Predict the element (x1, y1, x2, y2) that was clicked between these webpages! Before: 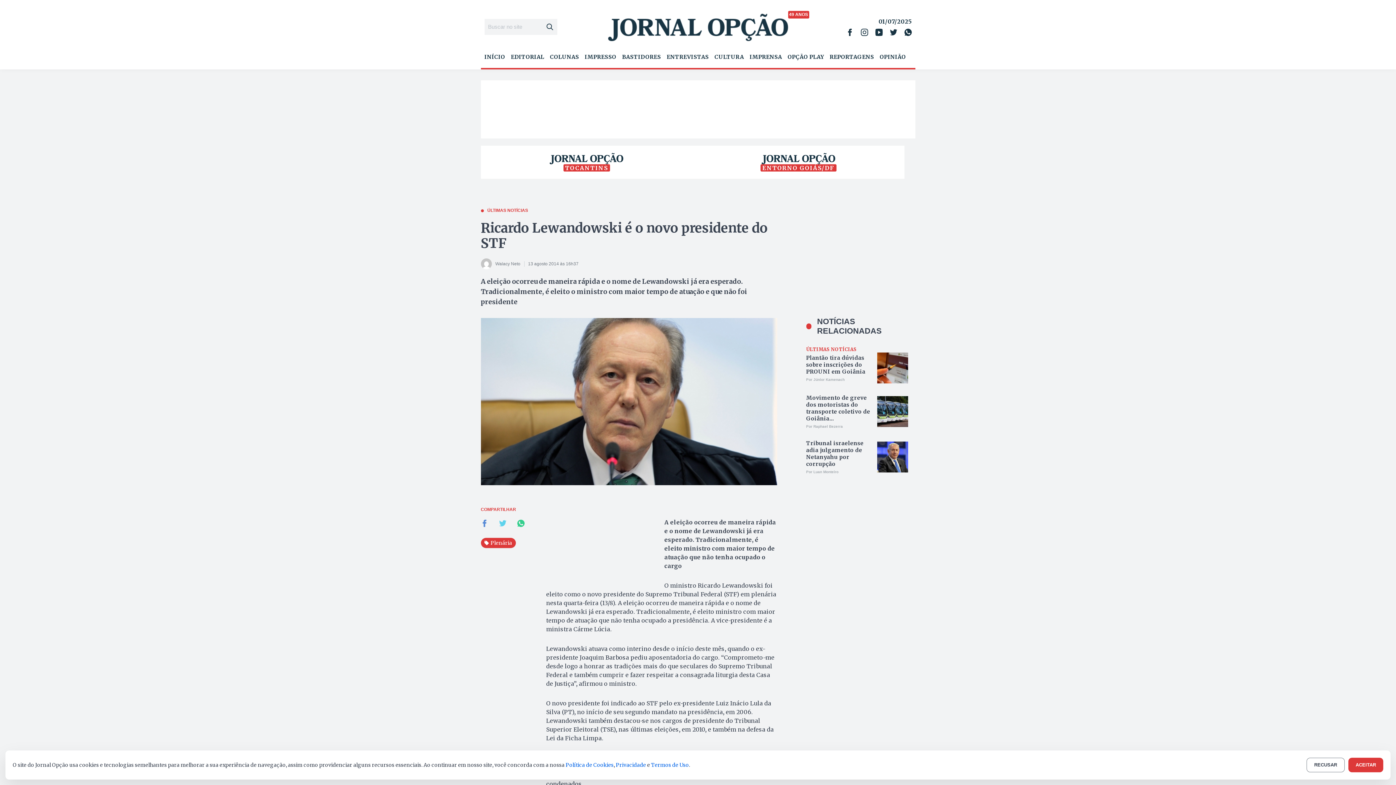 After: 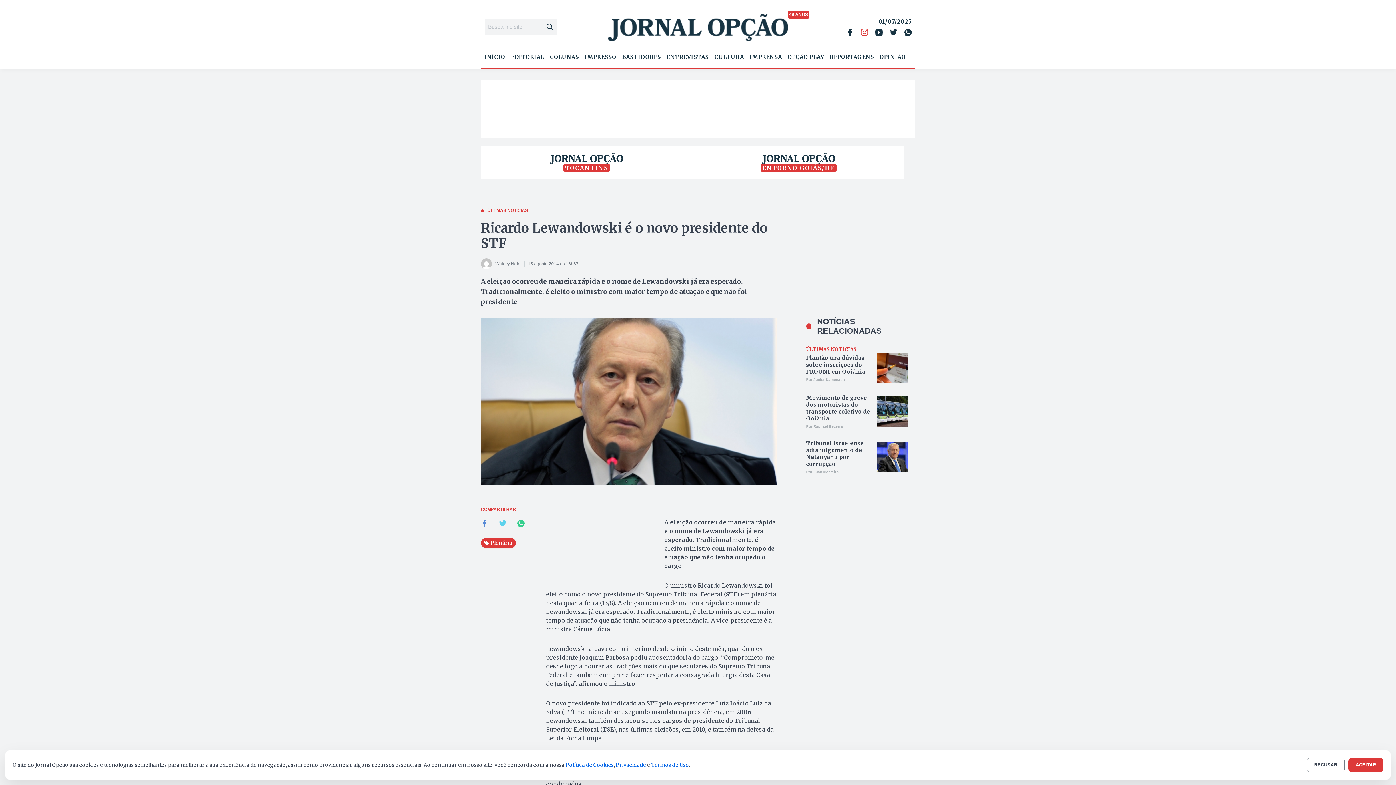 Action: bbox: (860, 28, 868, 35)